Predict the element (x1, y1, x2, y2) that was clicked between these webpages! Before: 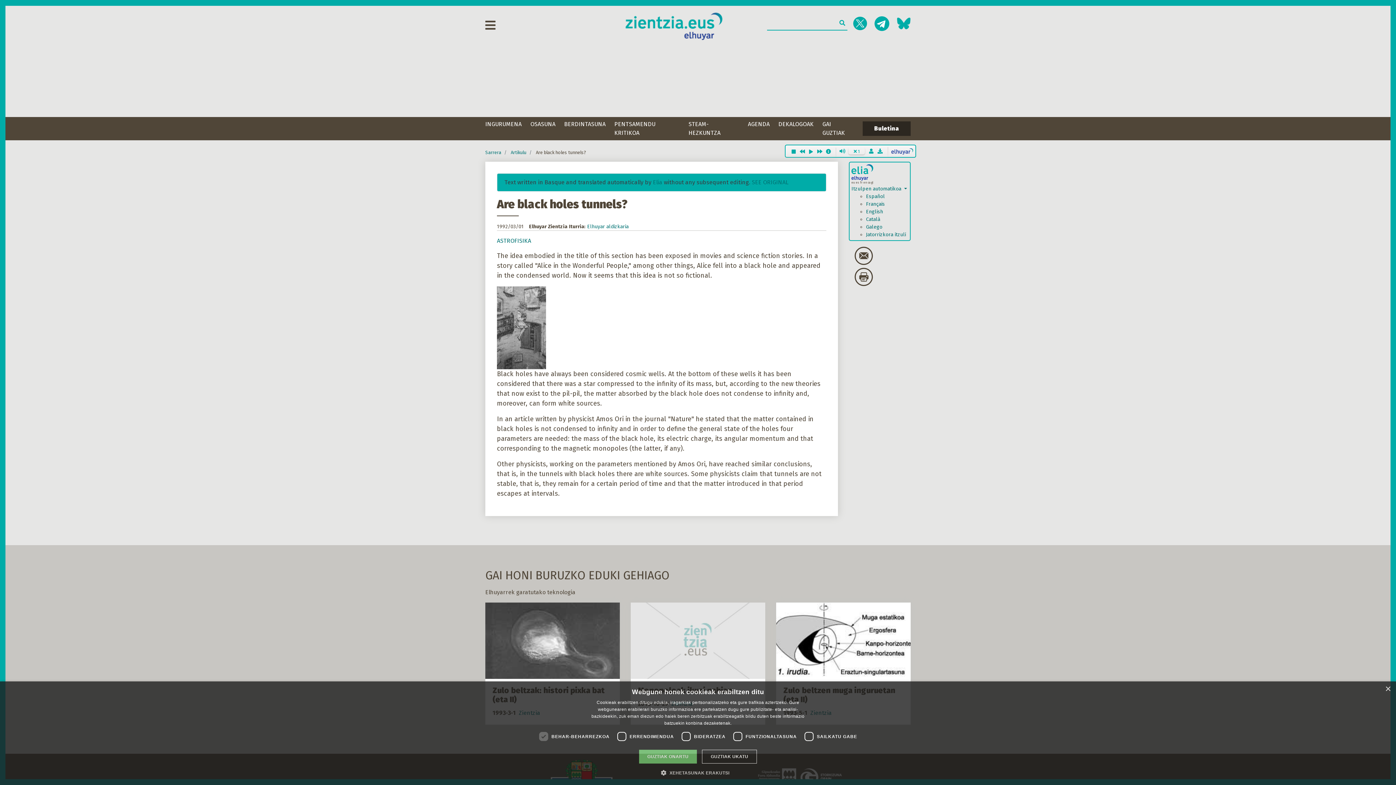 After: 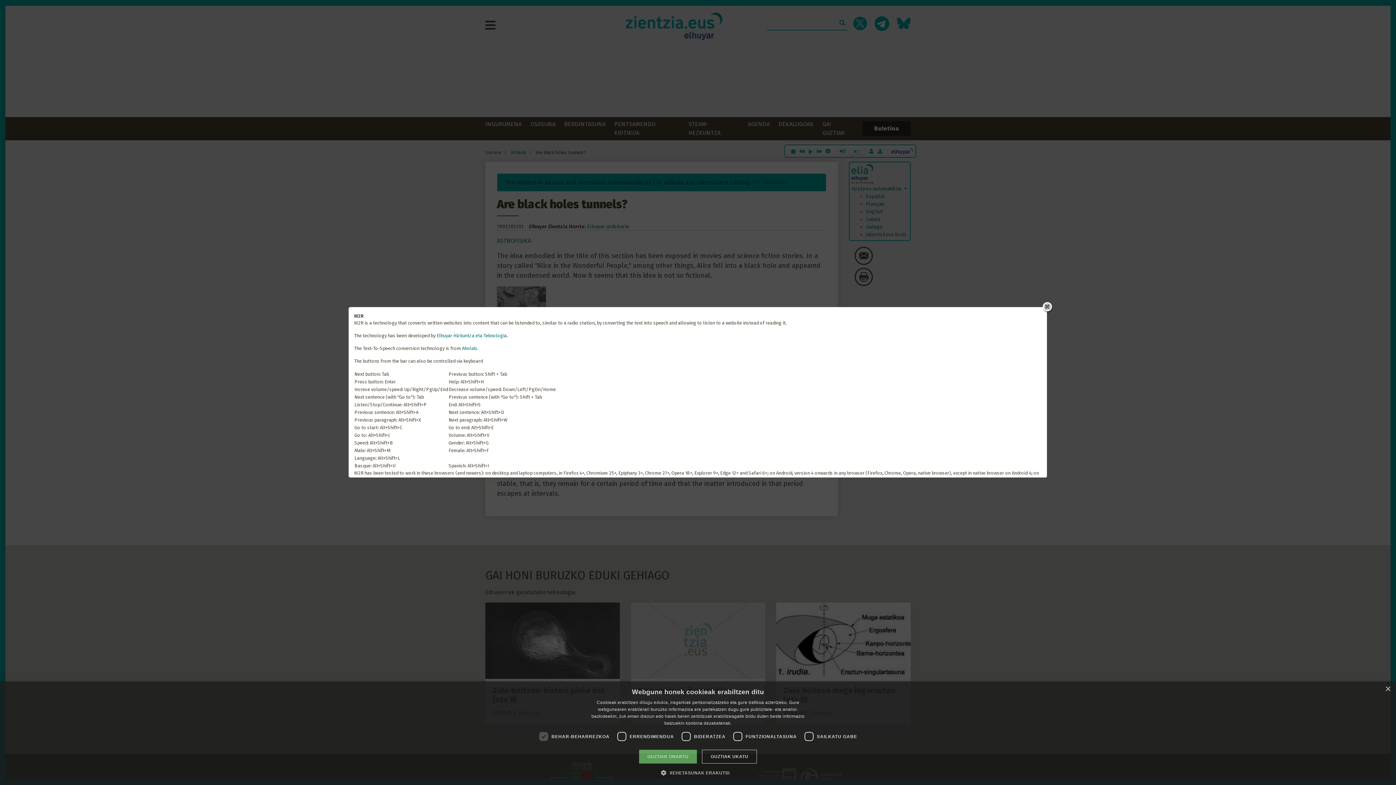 Action: bbox: (825, 147, 832, 155)